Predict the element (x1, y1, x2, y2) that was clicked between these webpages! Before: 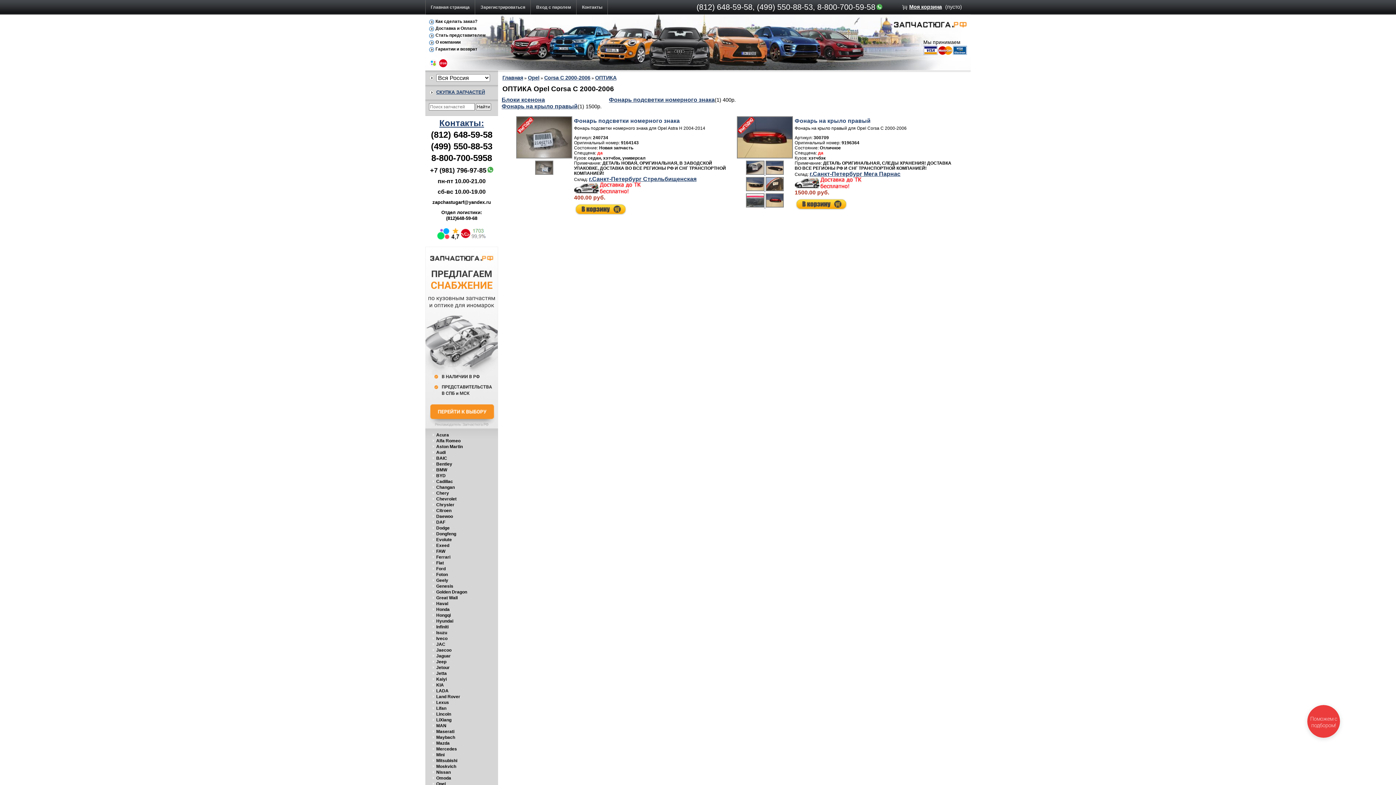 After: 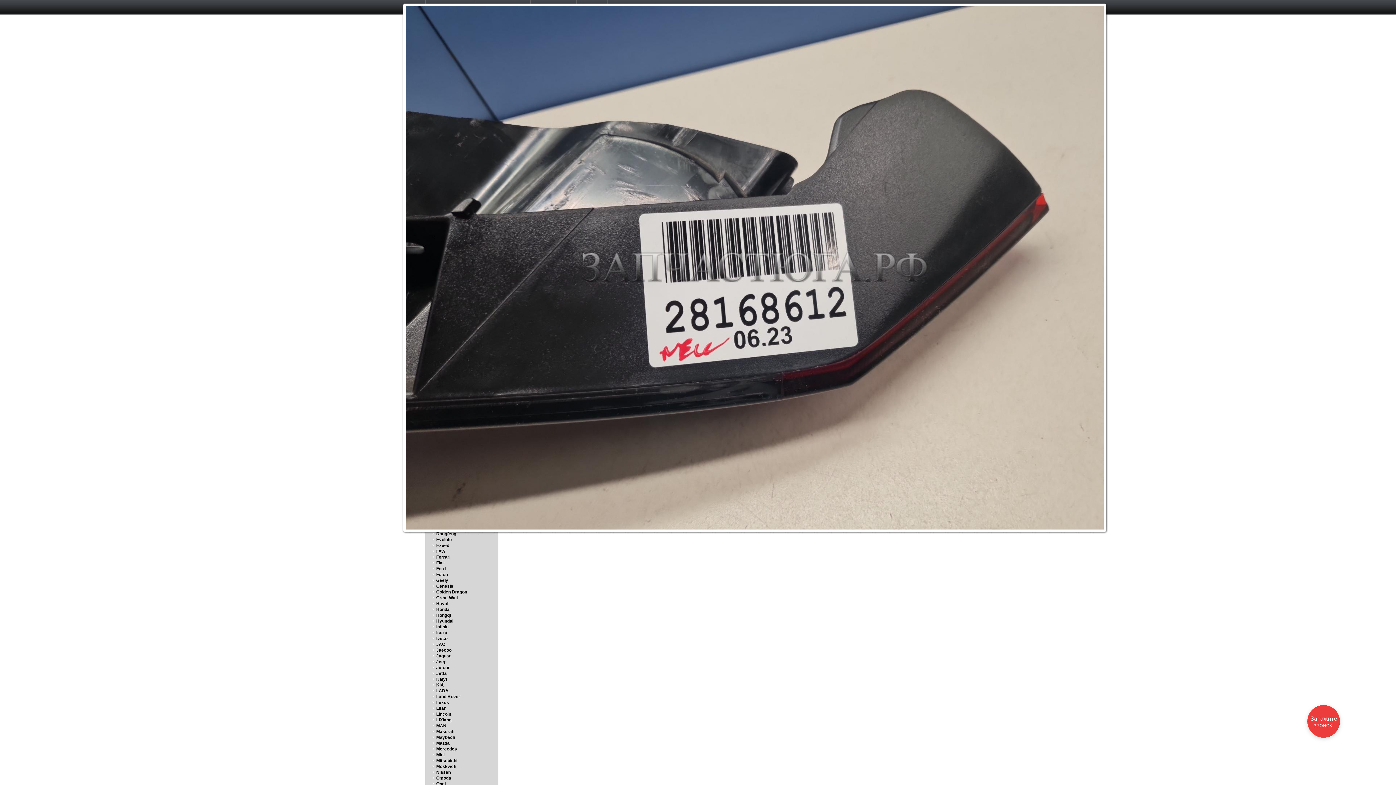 Action: label:   bbox: (746, 170, 765, 175)